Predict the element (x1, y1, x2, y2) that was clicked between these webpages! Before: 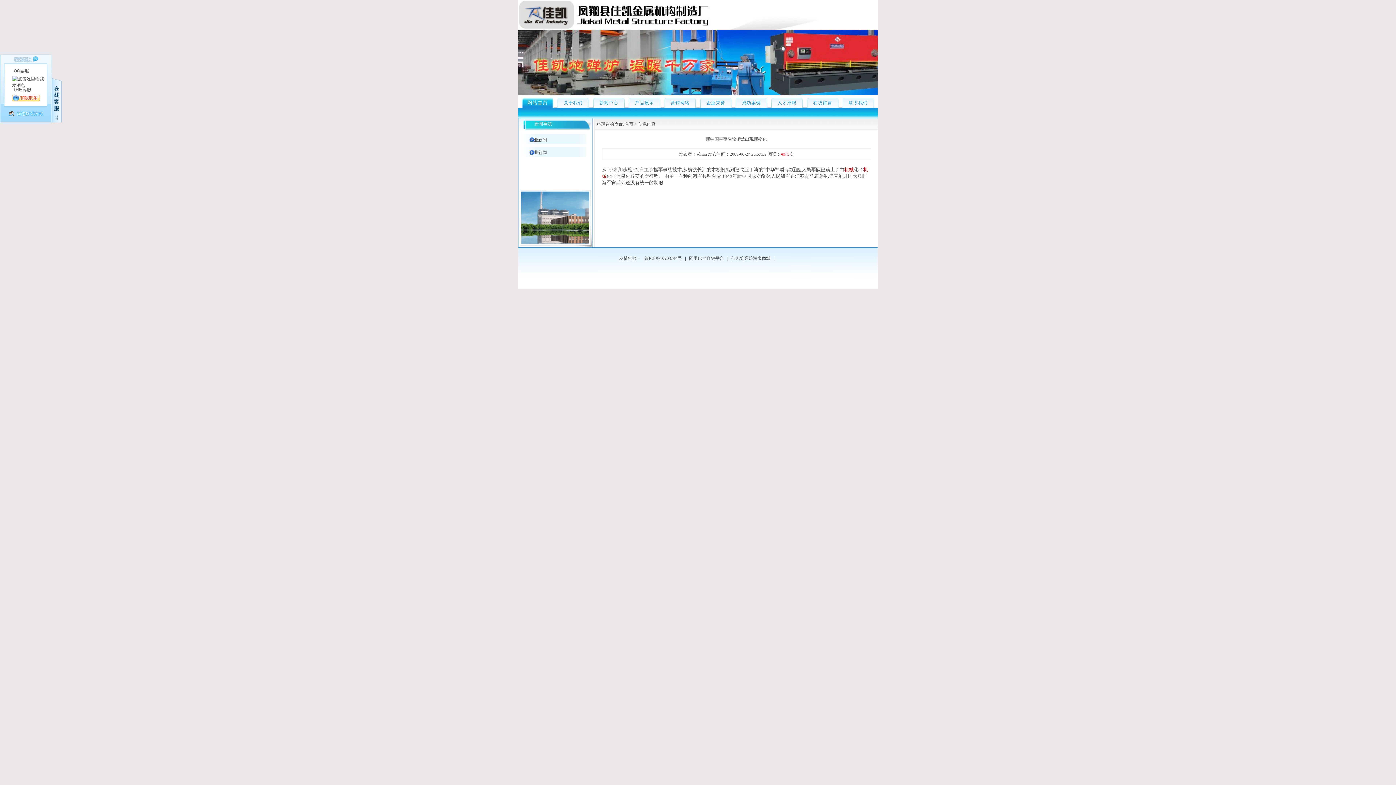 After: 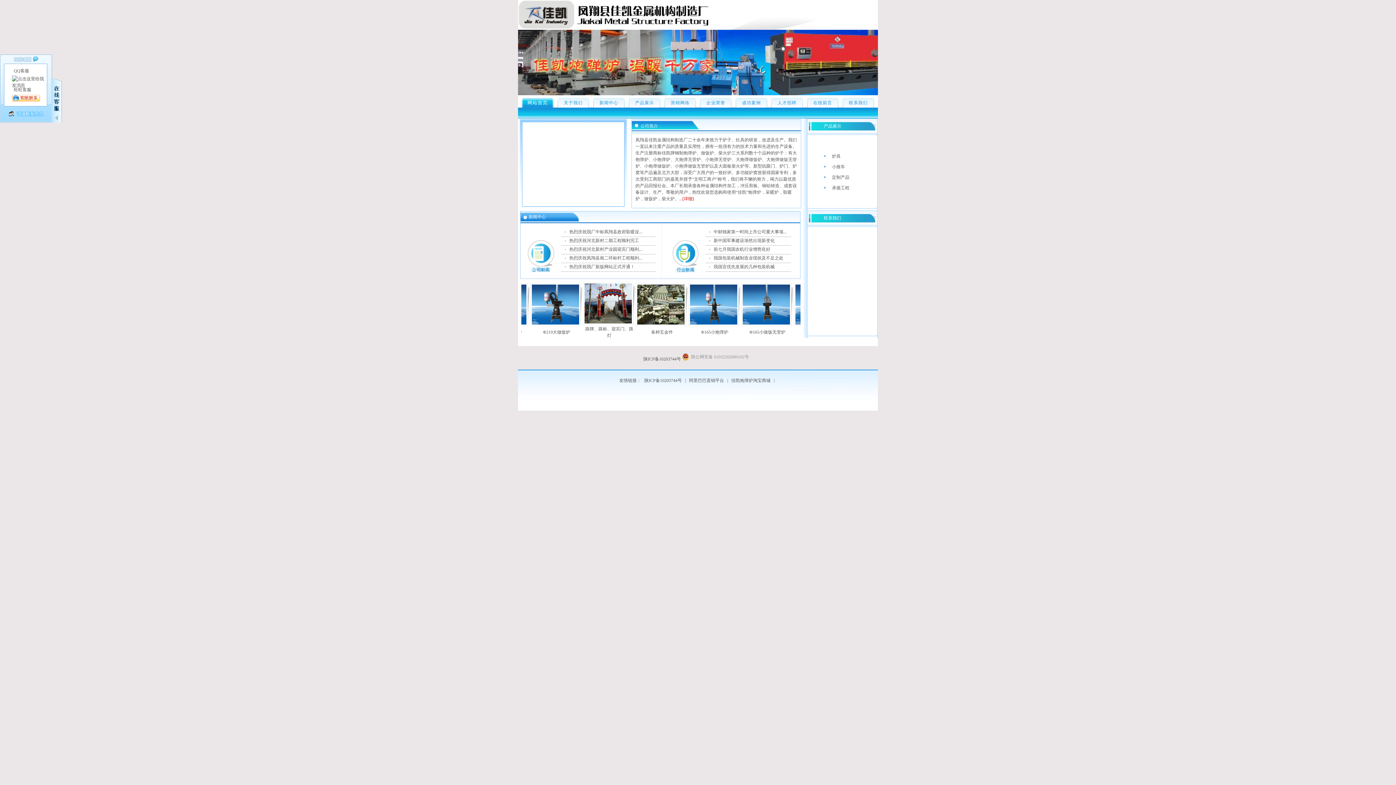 Action: bbox: (624, 121, 633, 126) label:  首页